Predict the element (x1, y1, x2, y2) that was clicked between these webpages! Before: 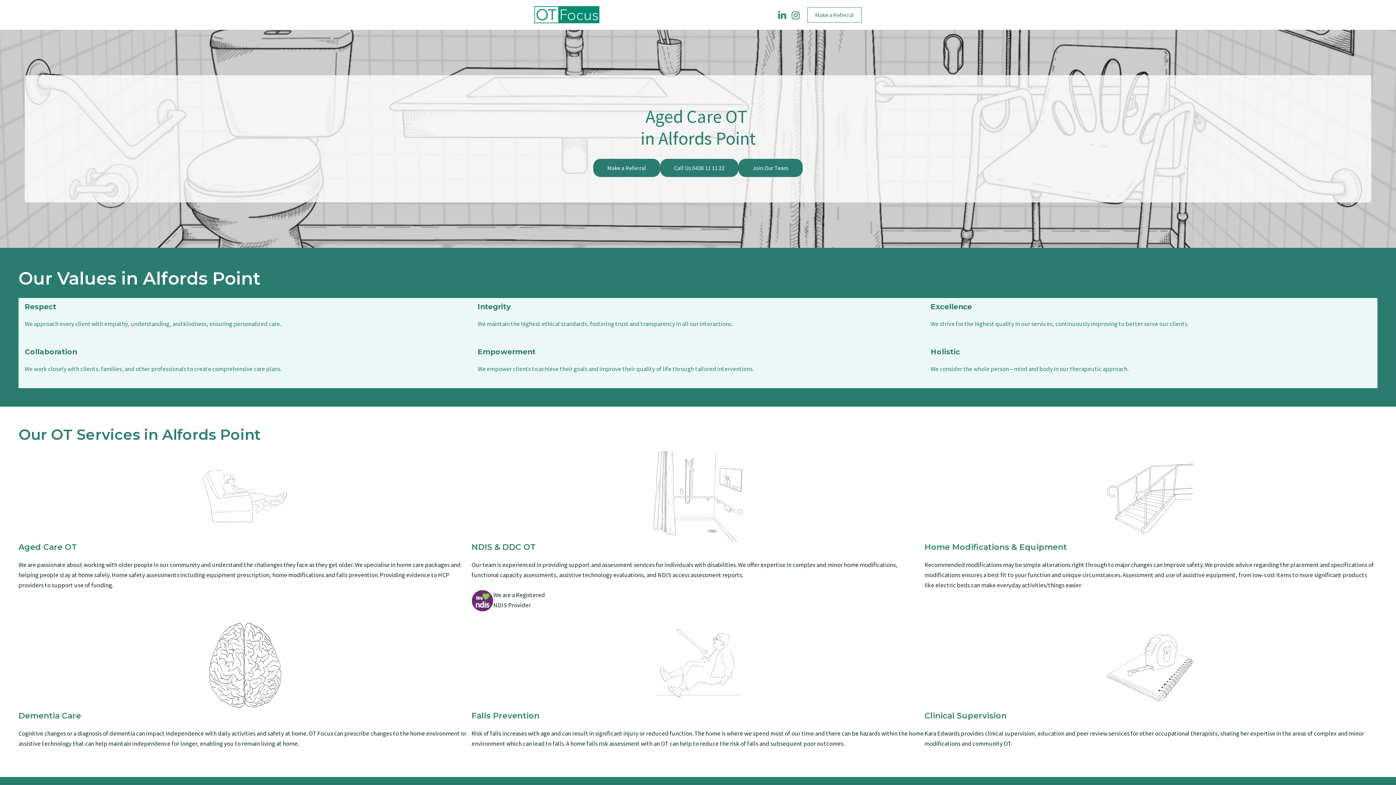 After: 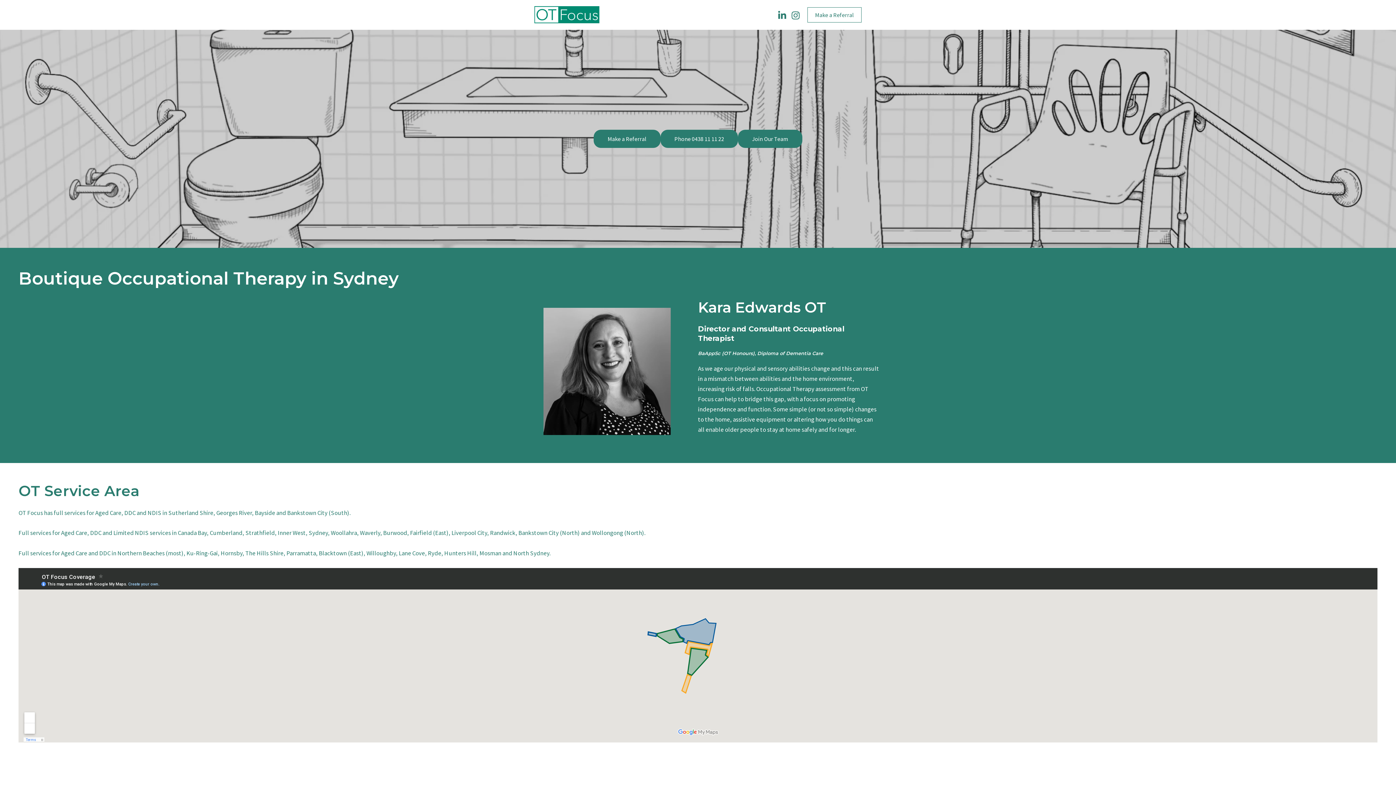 Action: bbox: (534, 10, 599, 18)